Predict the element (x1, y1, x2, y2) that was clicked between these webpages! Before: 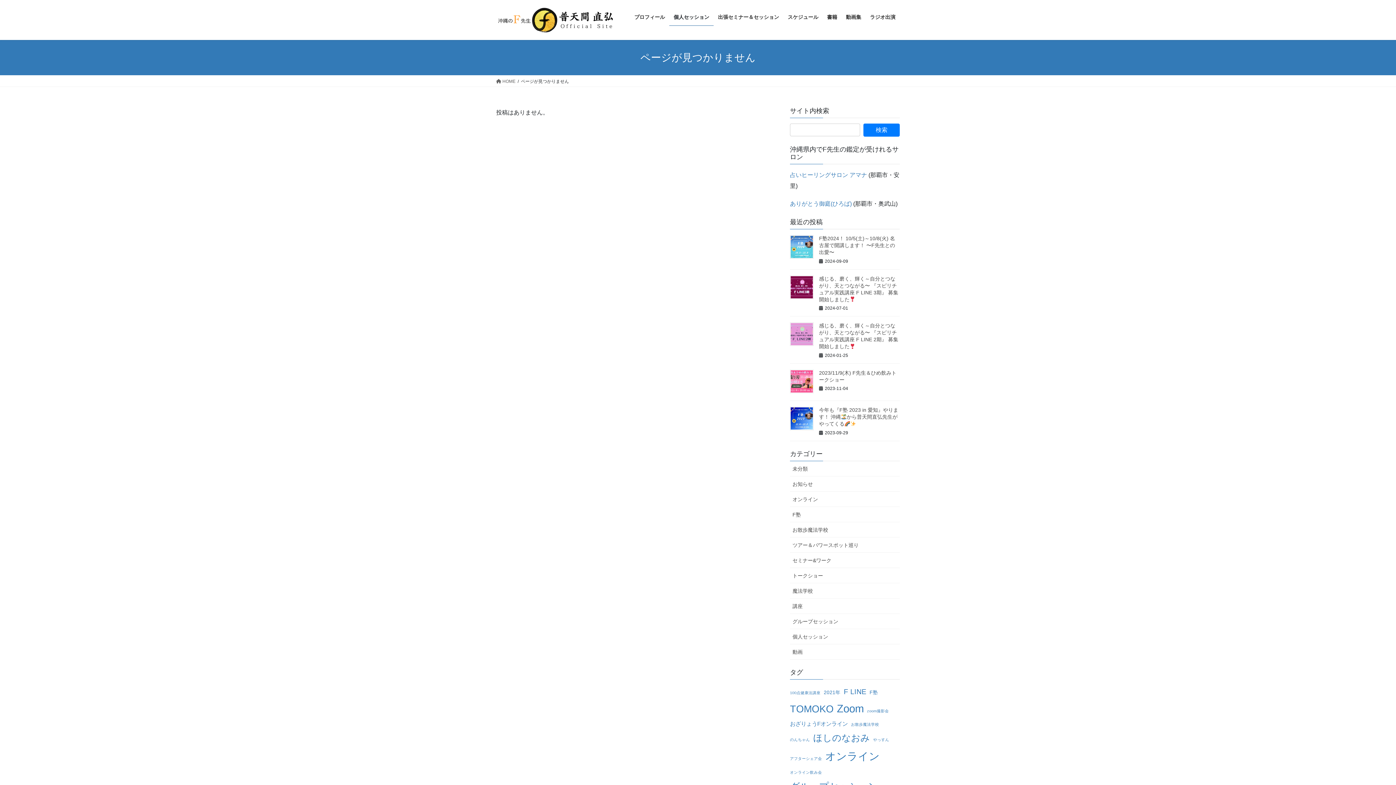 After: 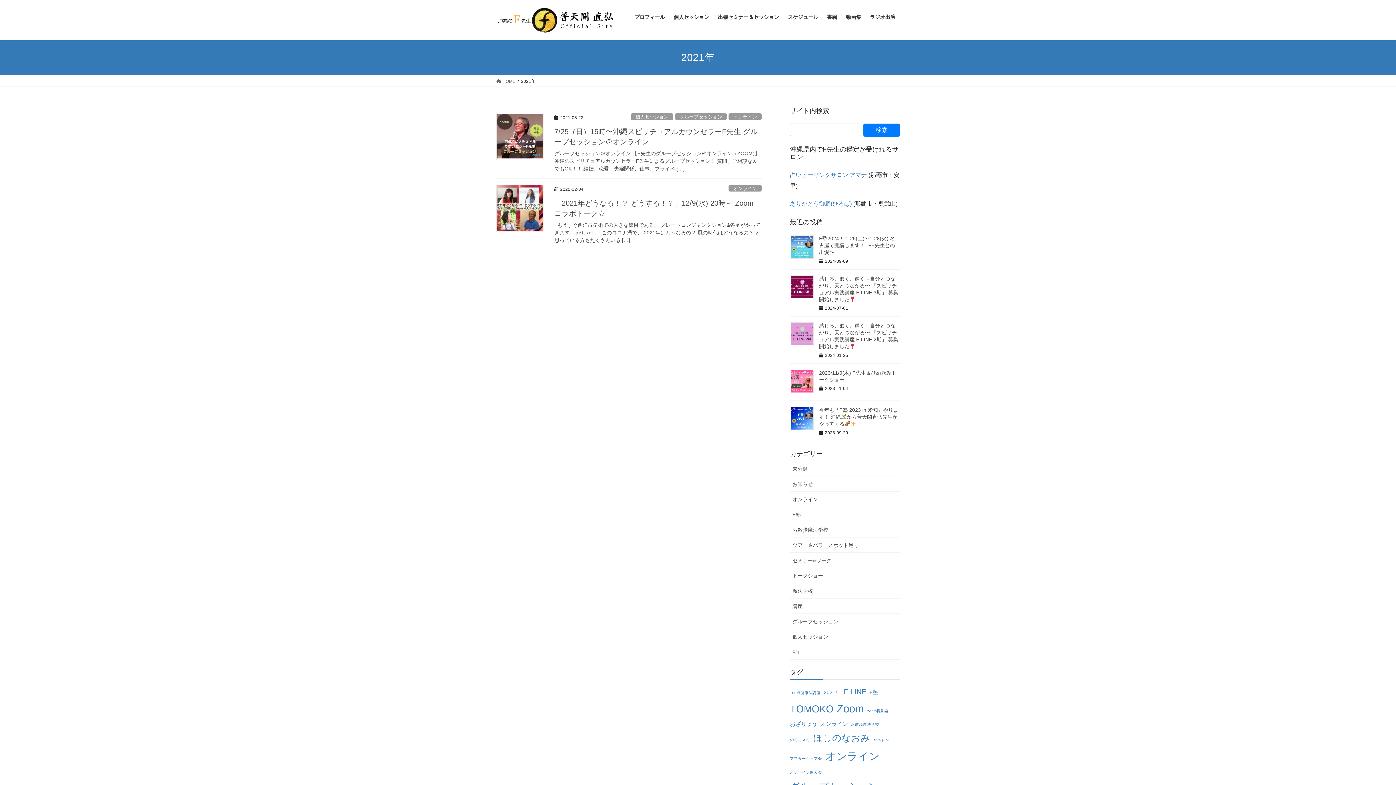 Action: bbox: (824, 688, 840, 697) label: 2021年 (2個の項目)